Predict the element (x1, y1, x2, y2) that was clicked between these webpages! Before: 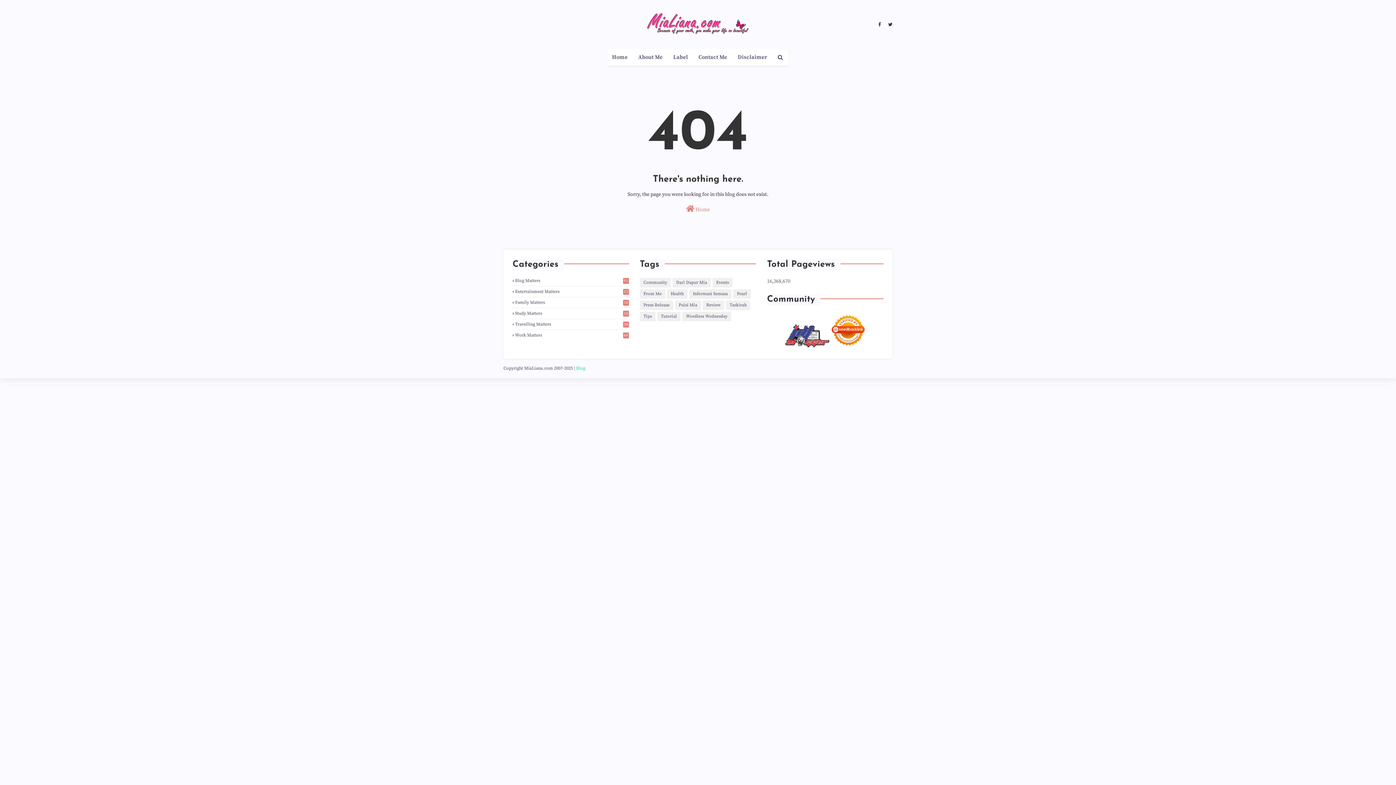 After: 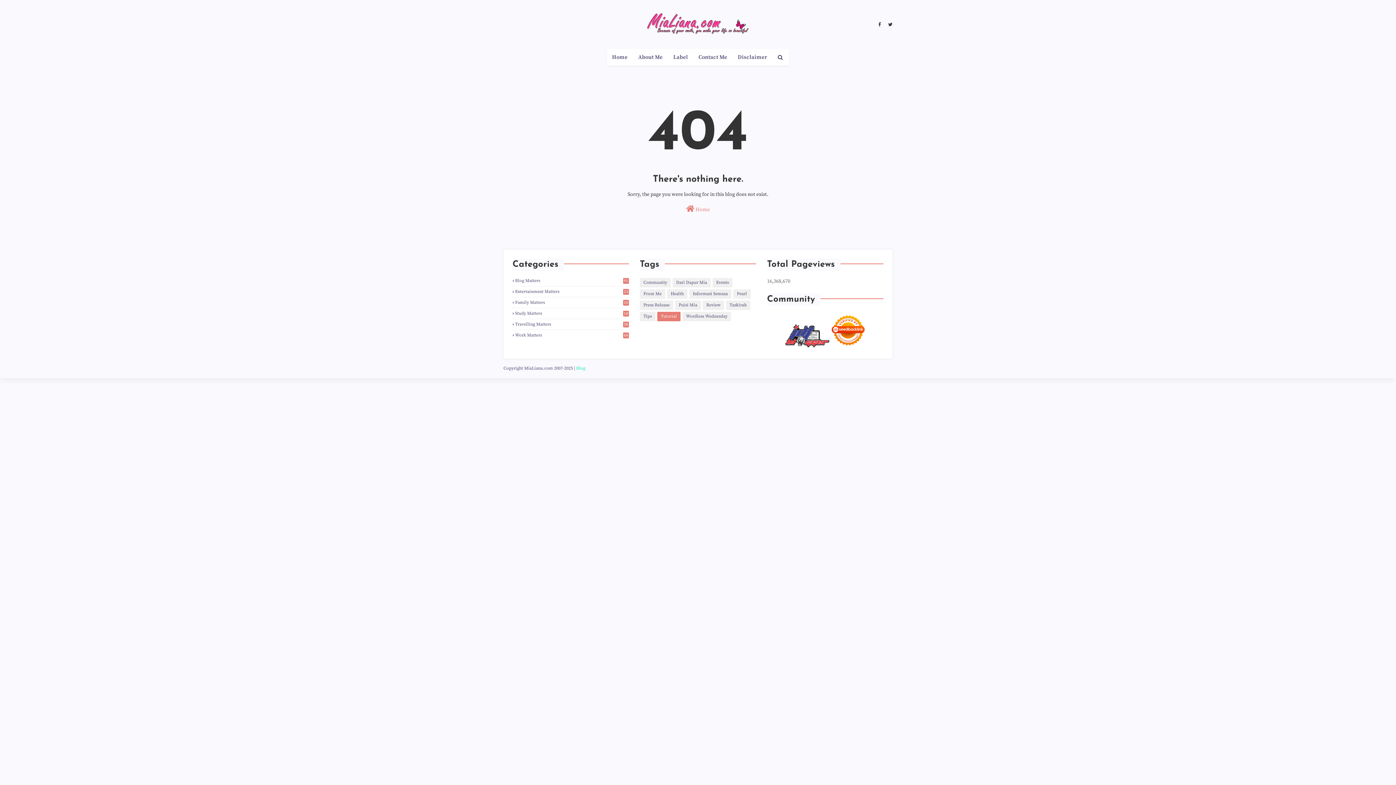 Action: bbox: (657, 312, 680, 321) label: Tutorial